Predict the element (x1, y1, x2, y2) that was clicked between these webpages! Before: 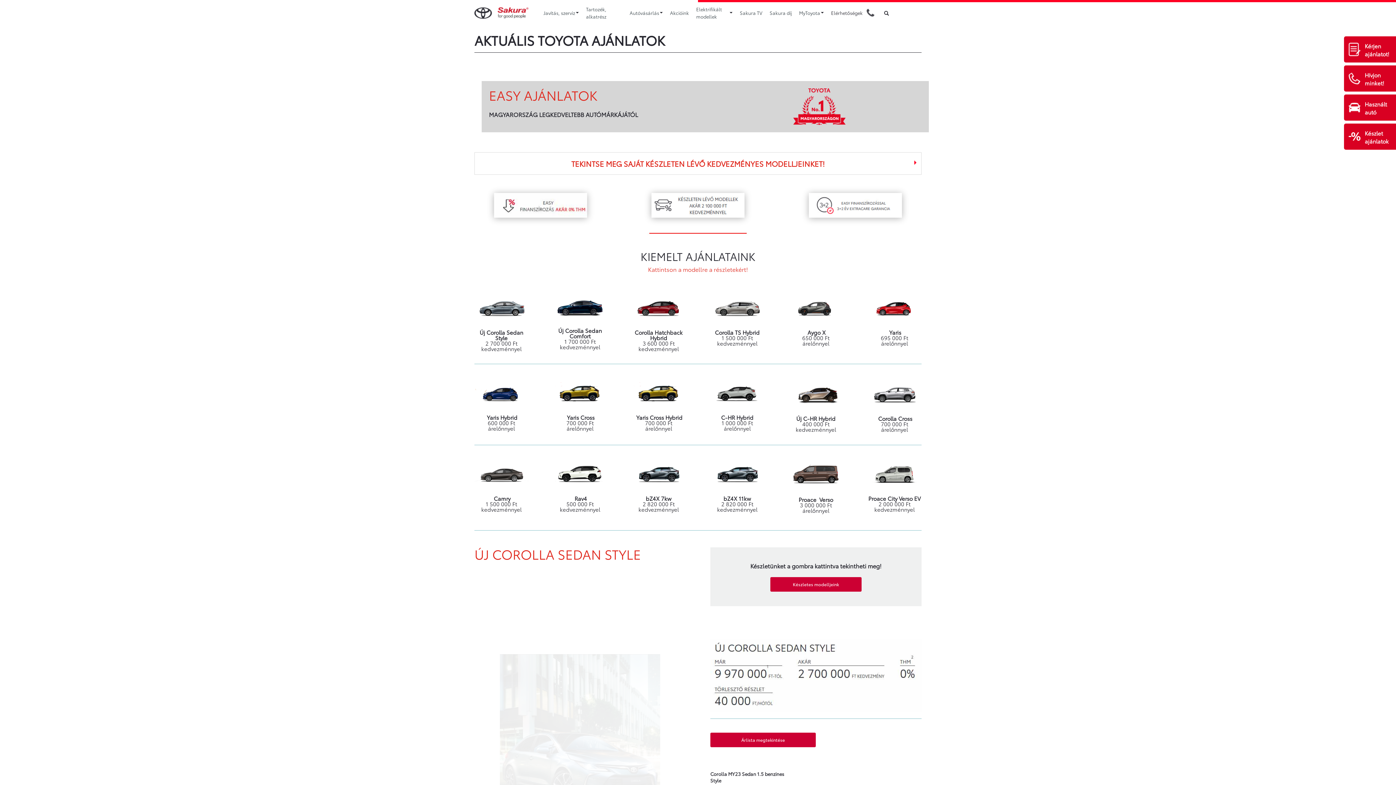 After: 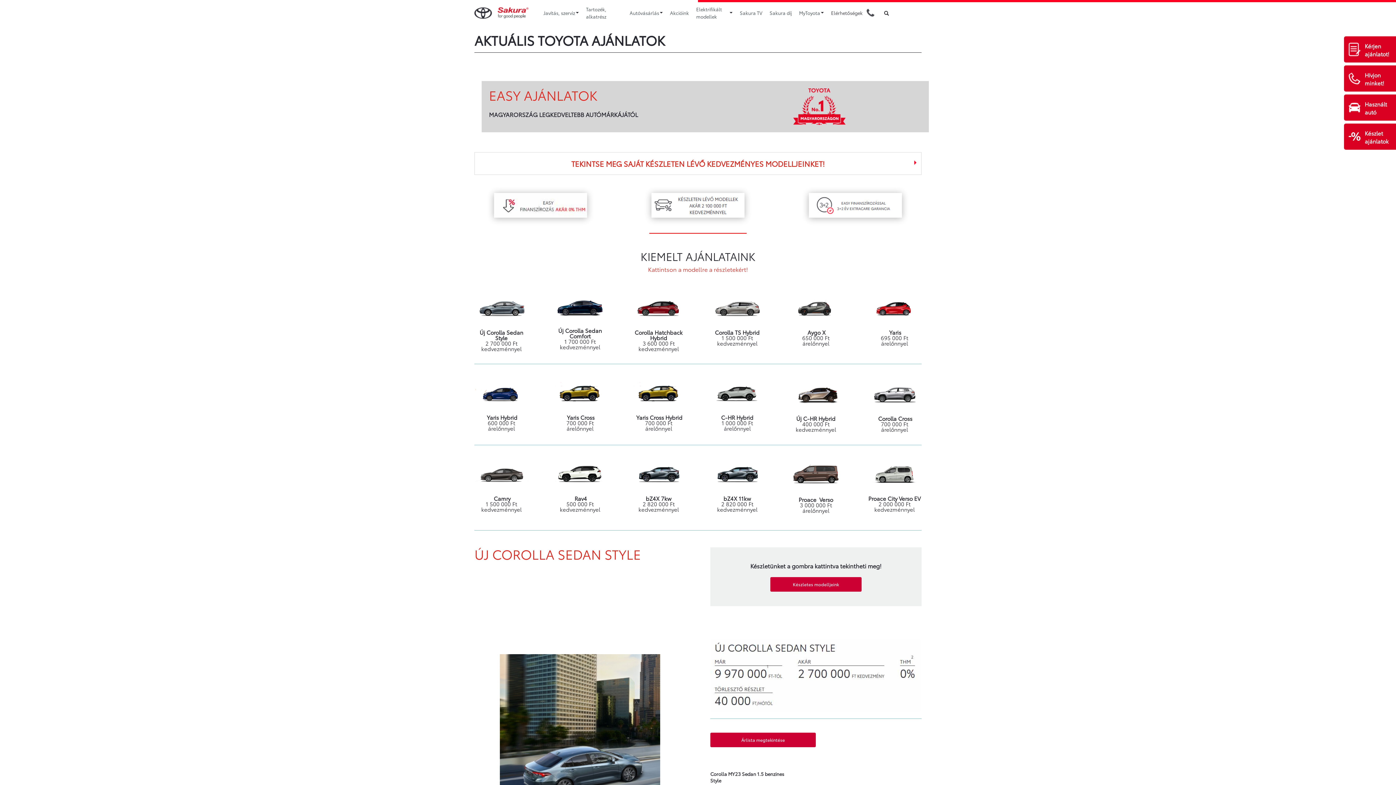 Action: label: Készletes modelljeink bbox: (770, 577, 861, 592)